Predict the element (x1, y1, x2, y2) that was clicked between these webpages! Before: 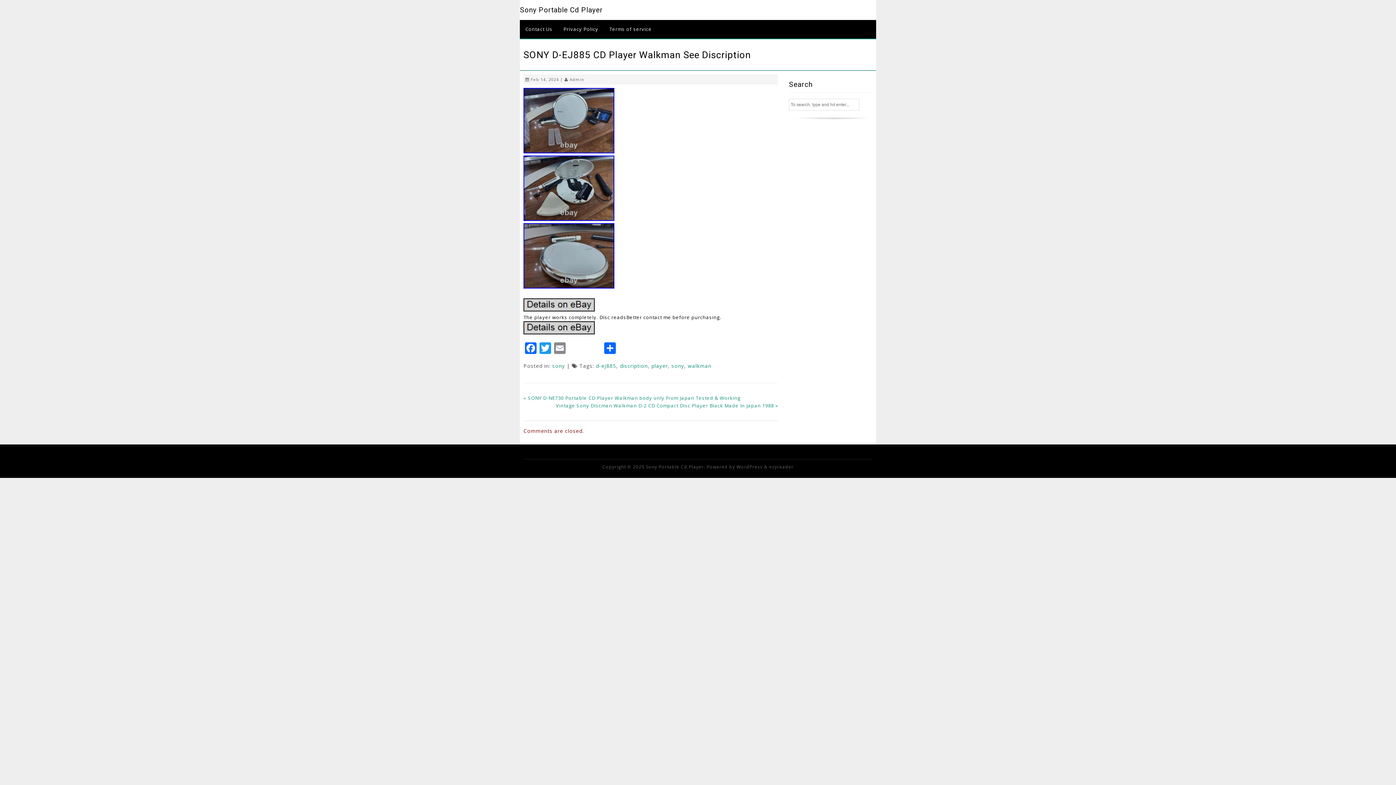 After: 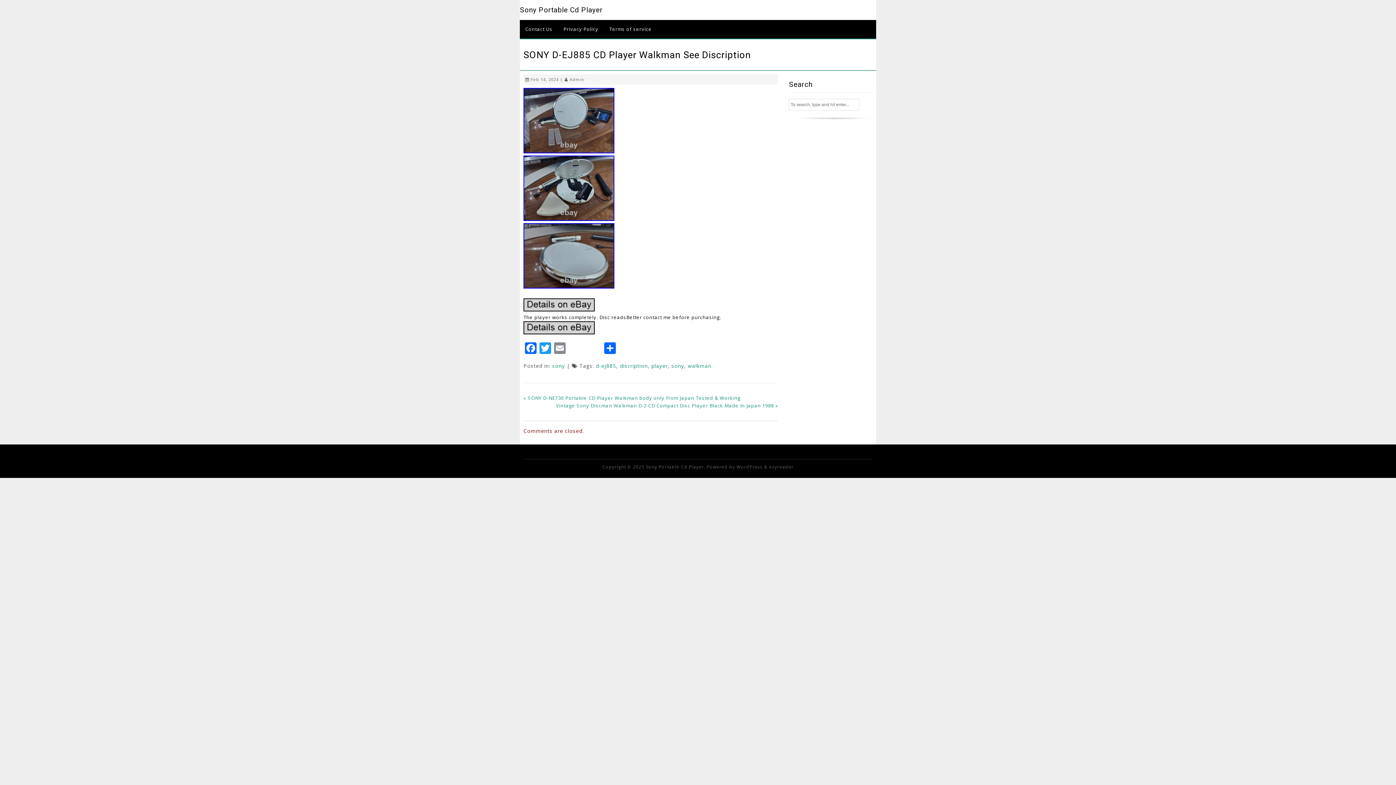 Action: bbox: (567, 343, 602, 354)